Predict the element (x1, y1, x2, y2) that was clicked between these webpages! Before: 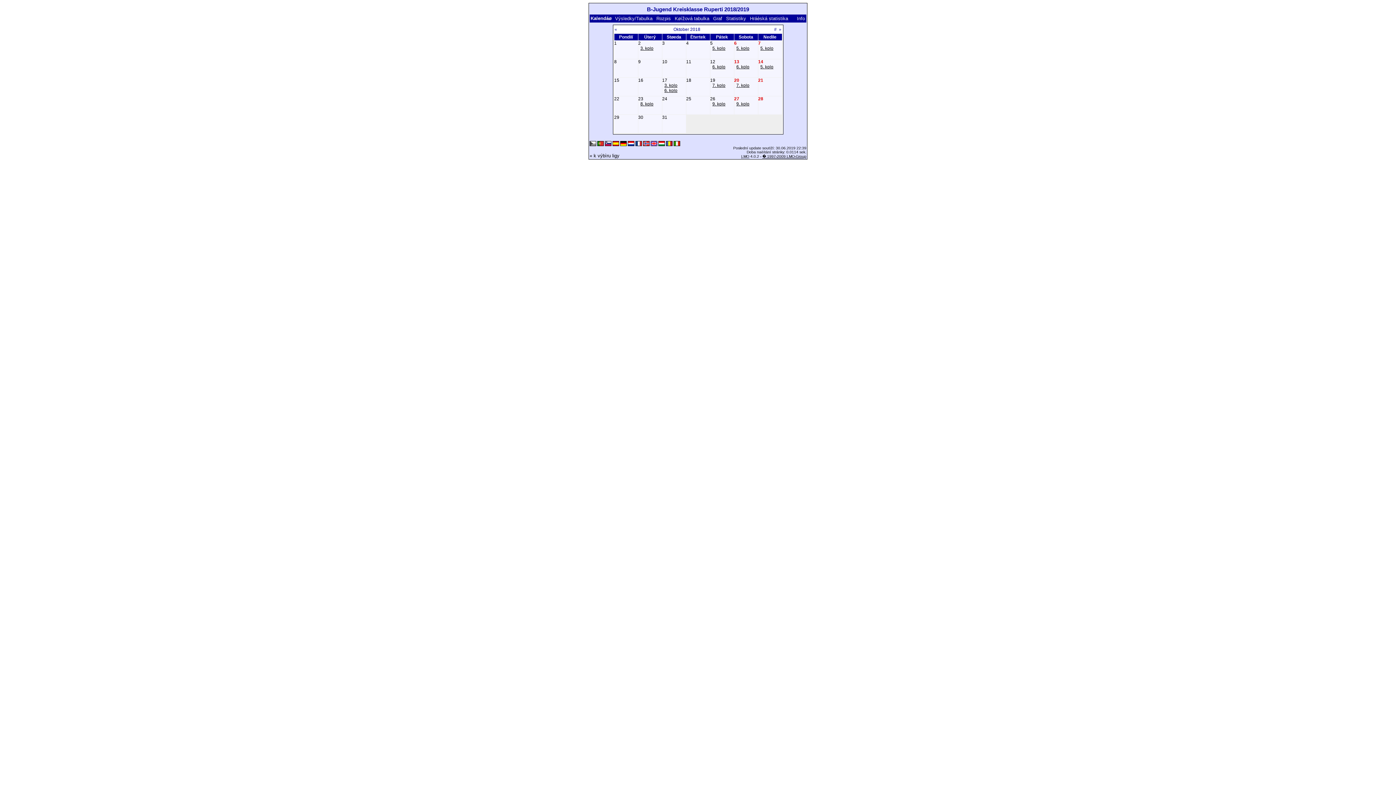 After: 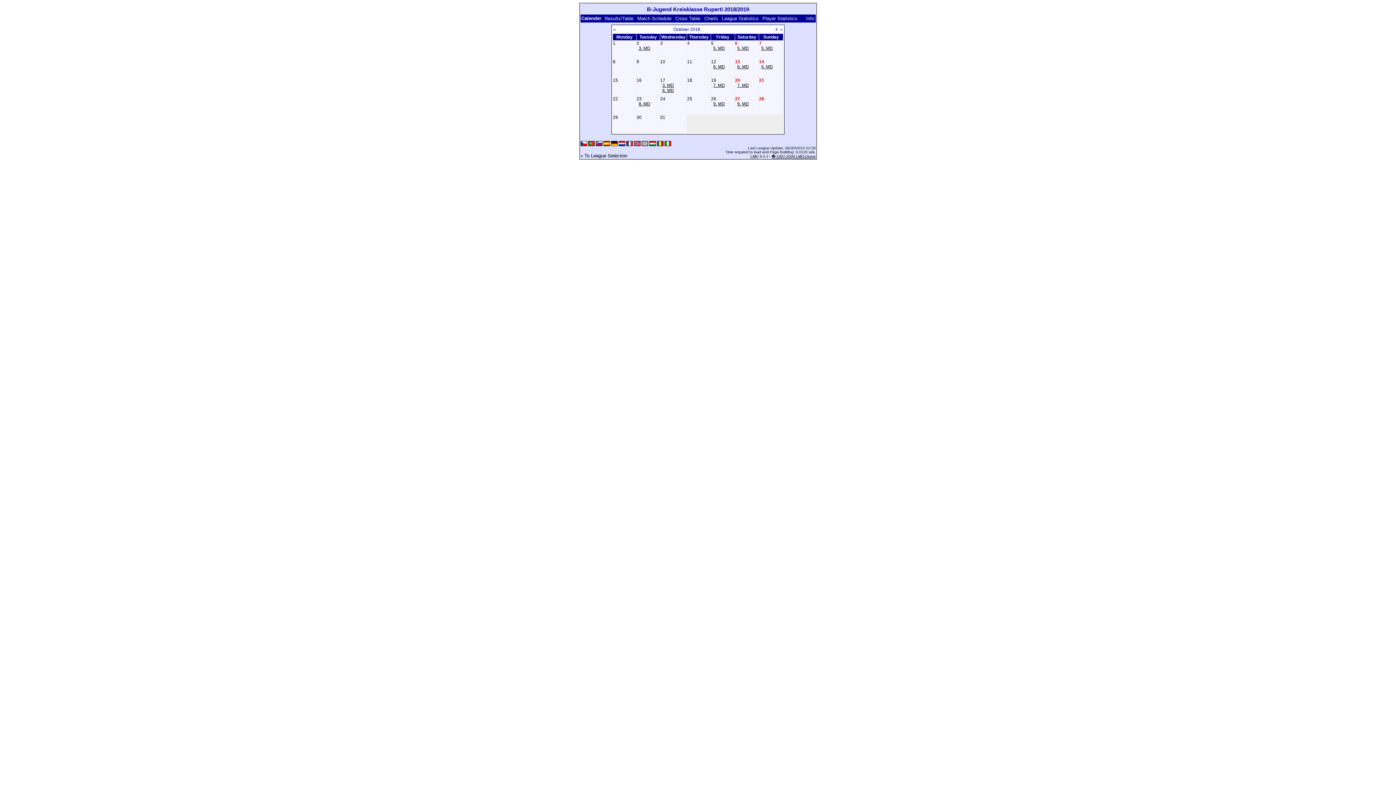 Action: bbox: (650, 142, 657, 146)